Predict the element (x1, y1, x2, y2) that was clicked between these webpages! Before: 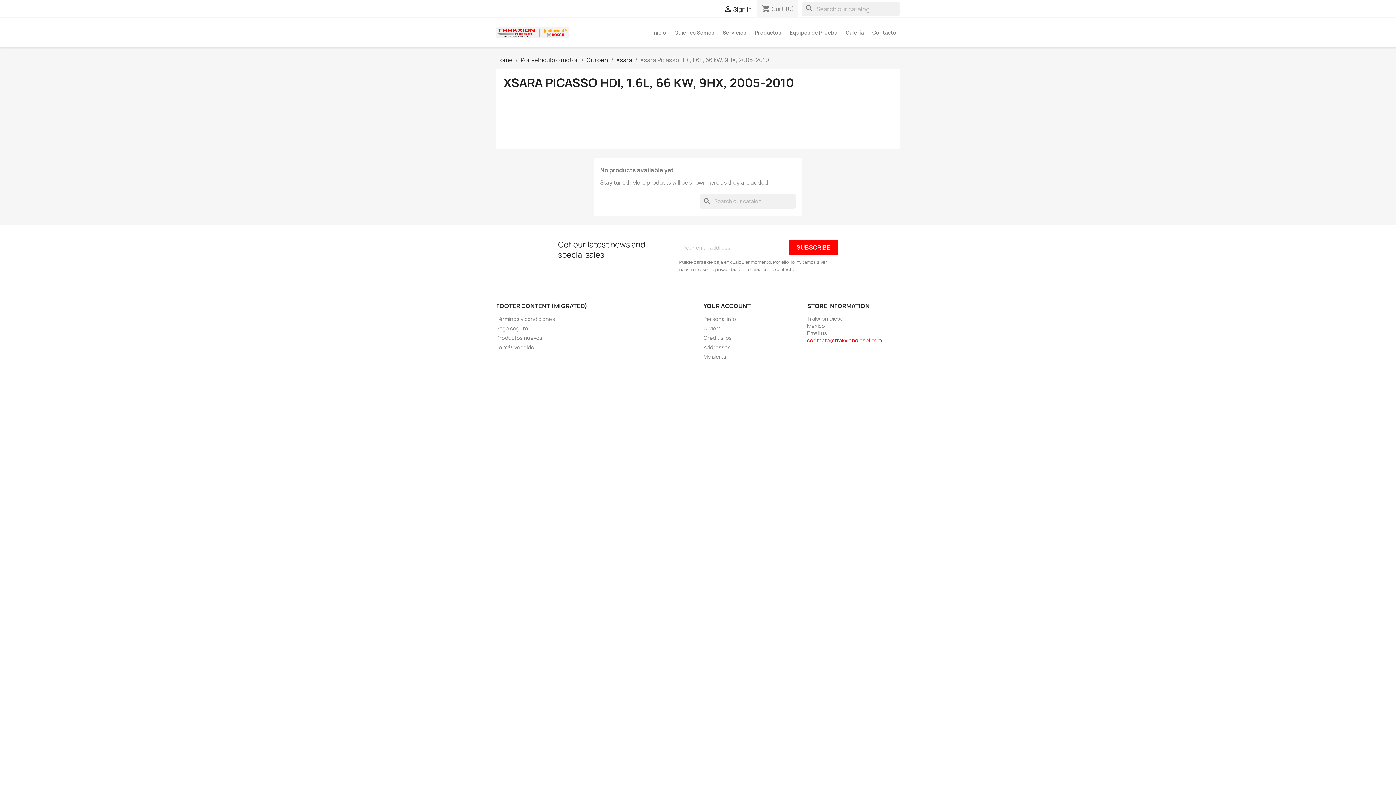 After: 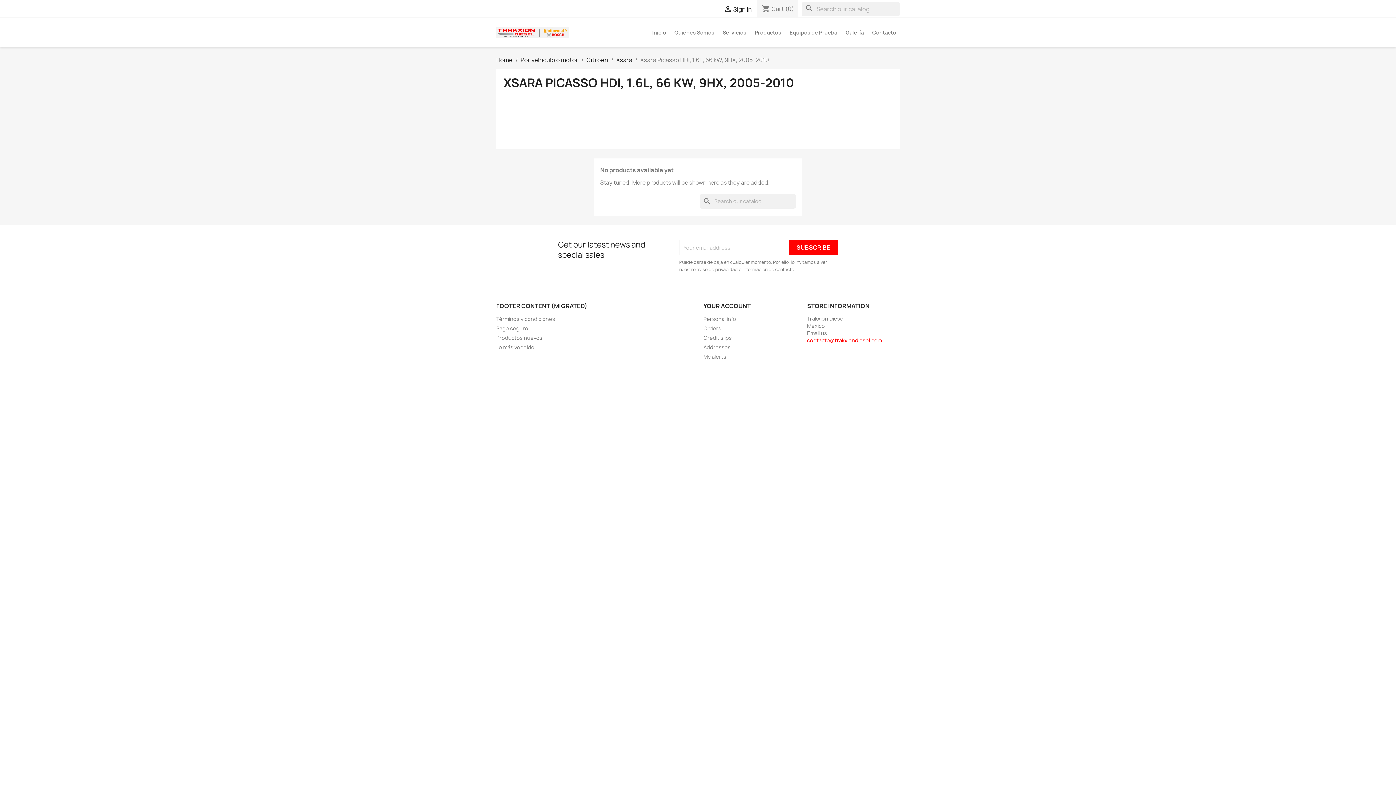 Action: label: contacto@trakxiondiesel.com bbox: (807, 337, 882, 344)